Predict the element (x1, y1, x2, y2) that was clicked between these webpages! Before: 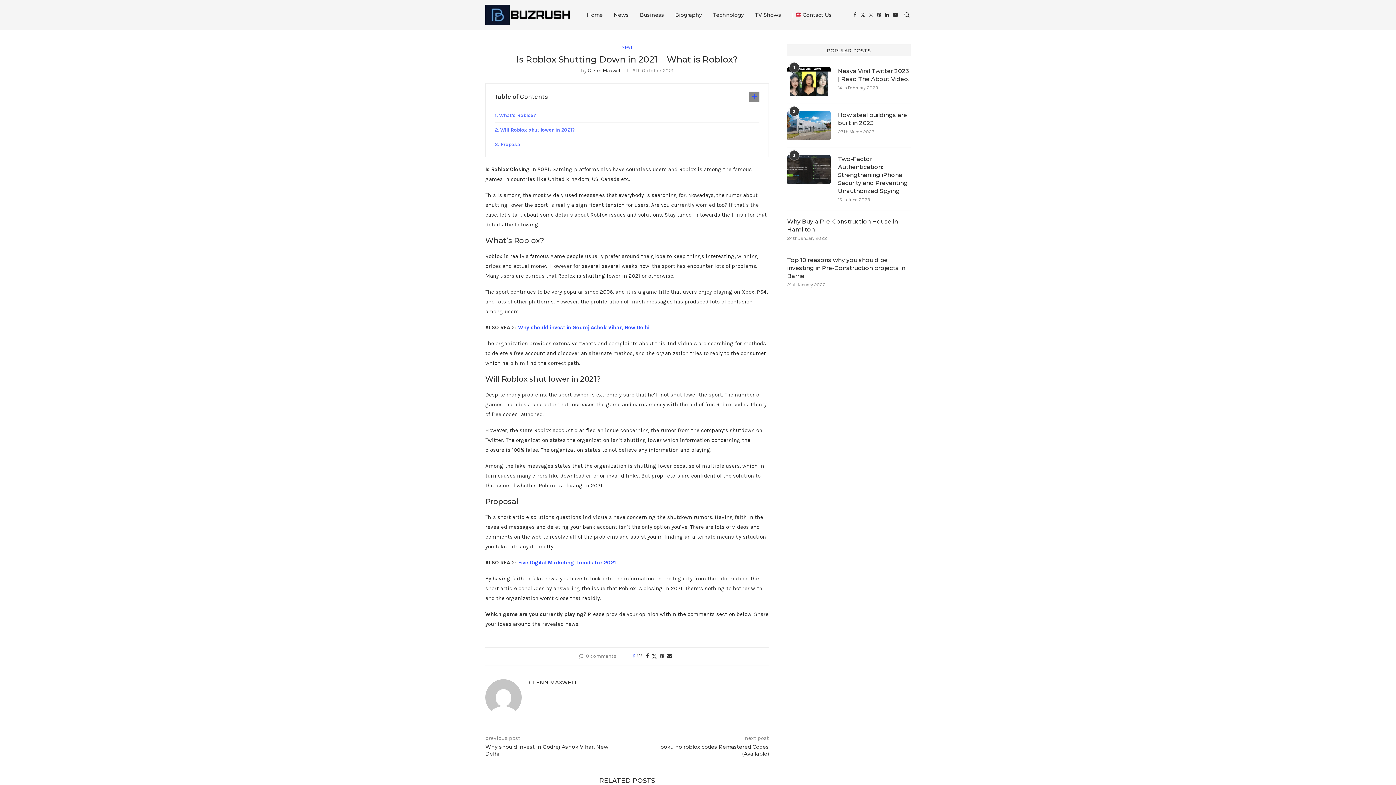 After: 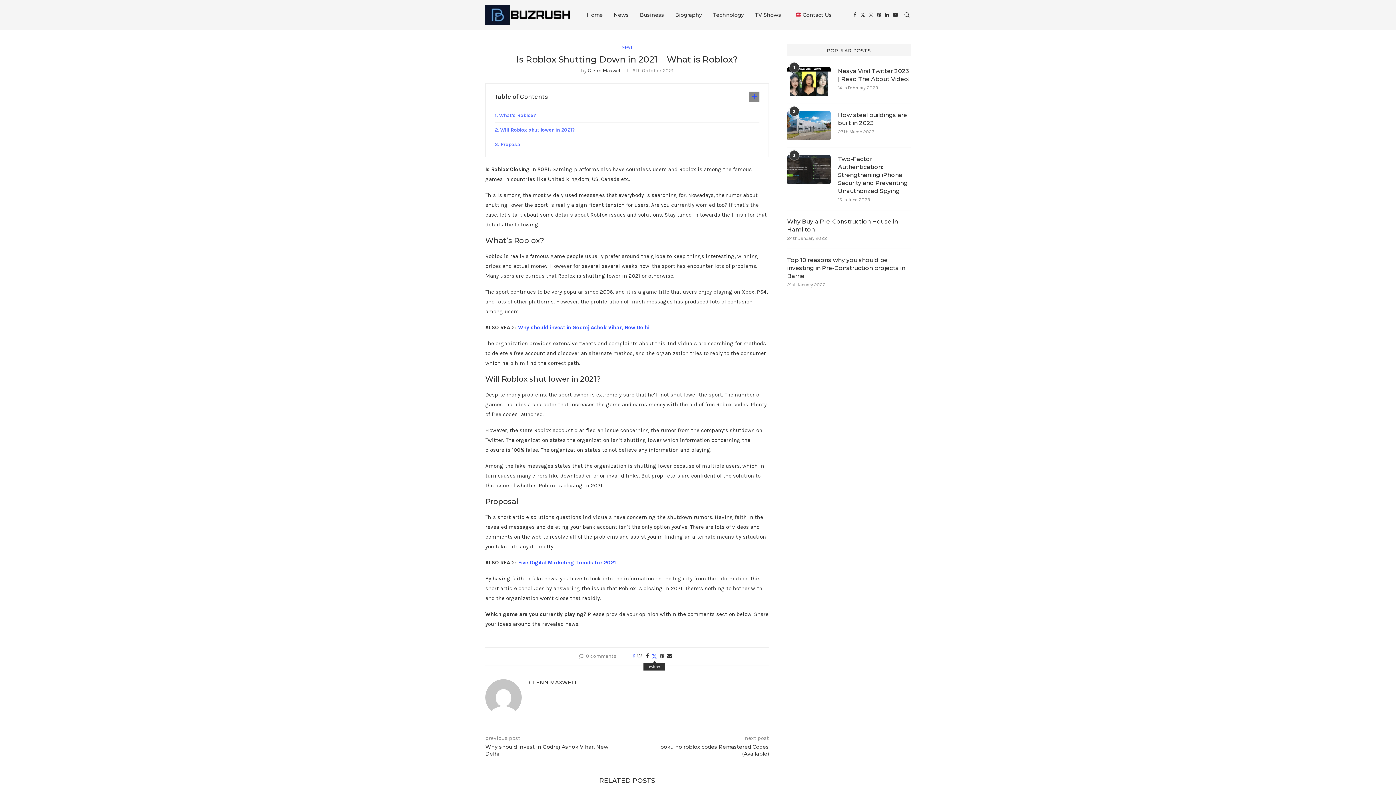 Action: label: Share on Twitter bbox: (651, 653, 657, 660)